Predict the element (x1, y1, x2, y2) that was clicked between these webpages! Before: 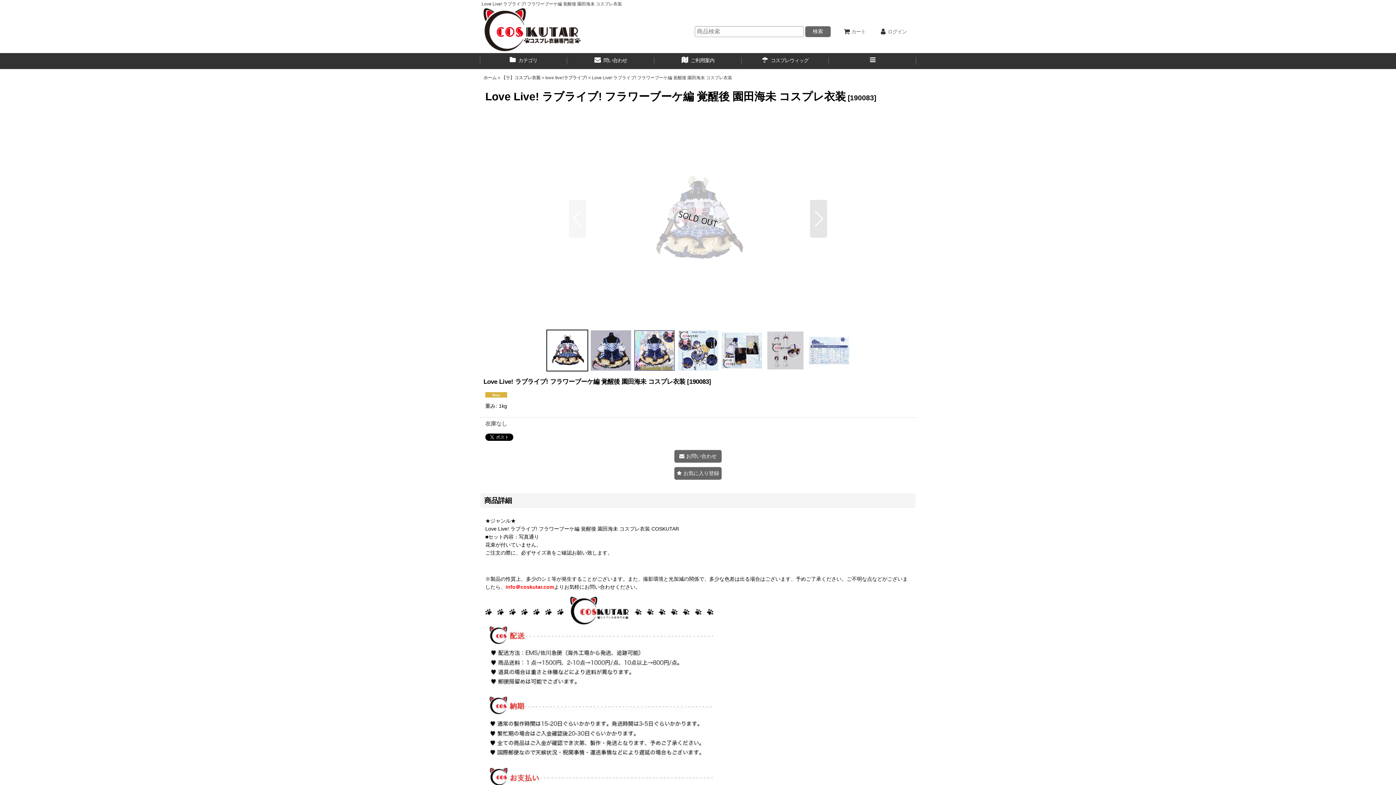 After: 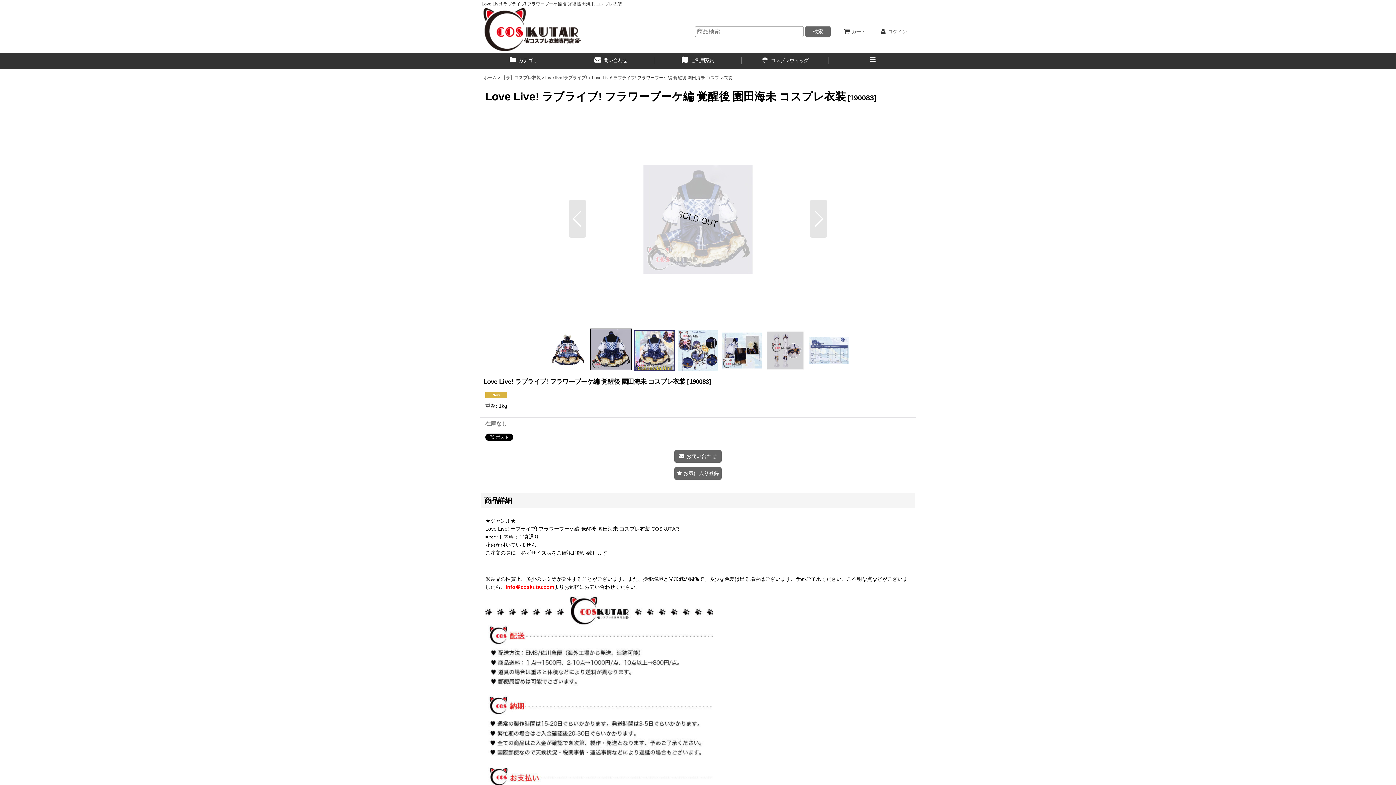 Action: bbox: (589, 329, 632, 371)